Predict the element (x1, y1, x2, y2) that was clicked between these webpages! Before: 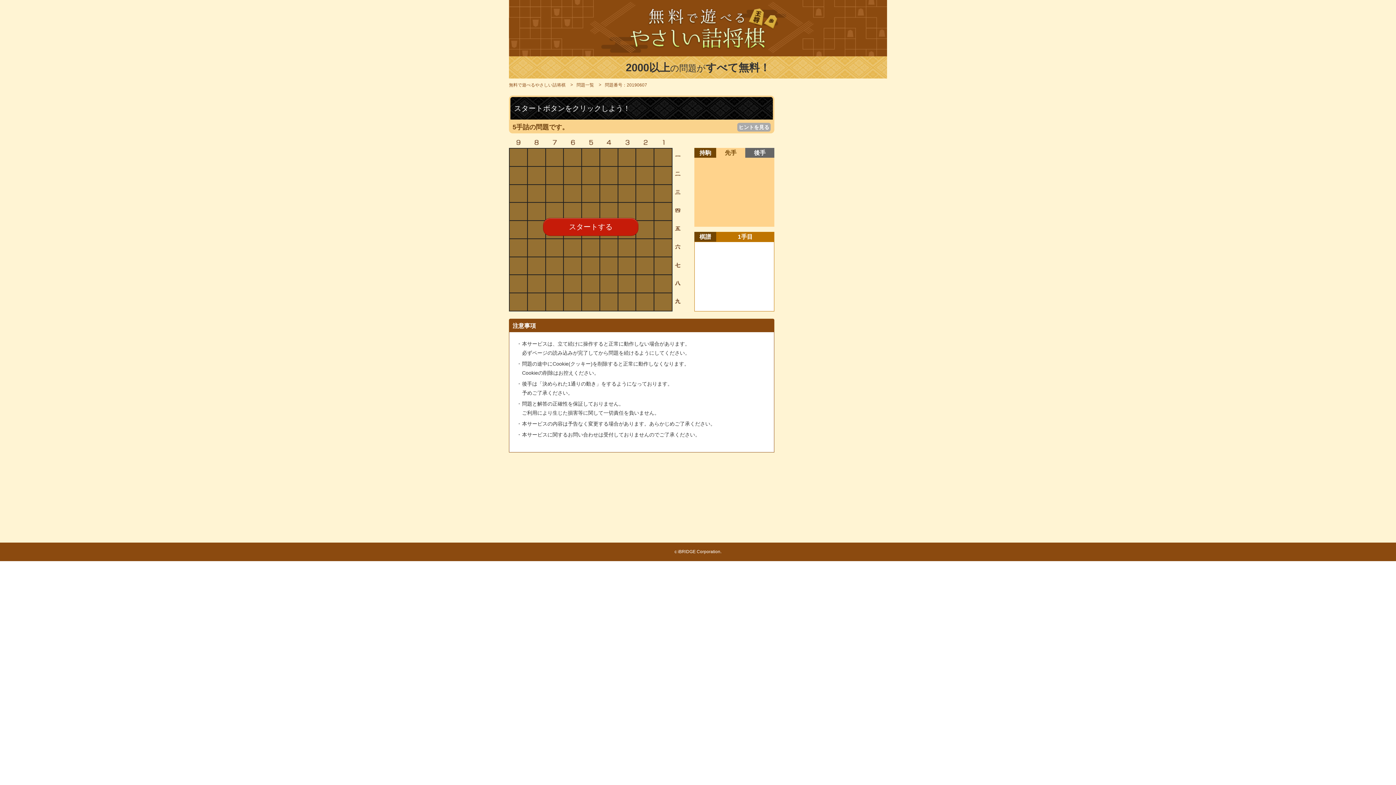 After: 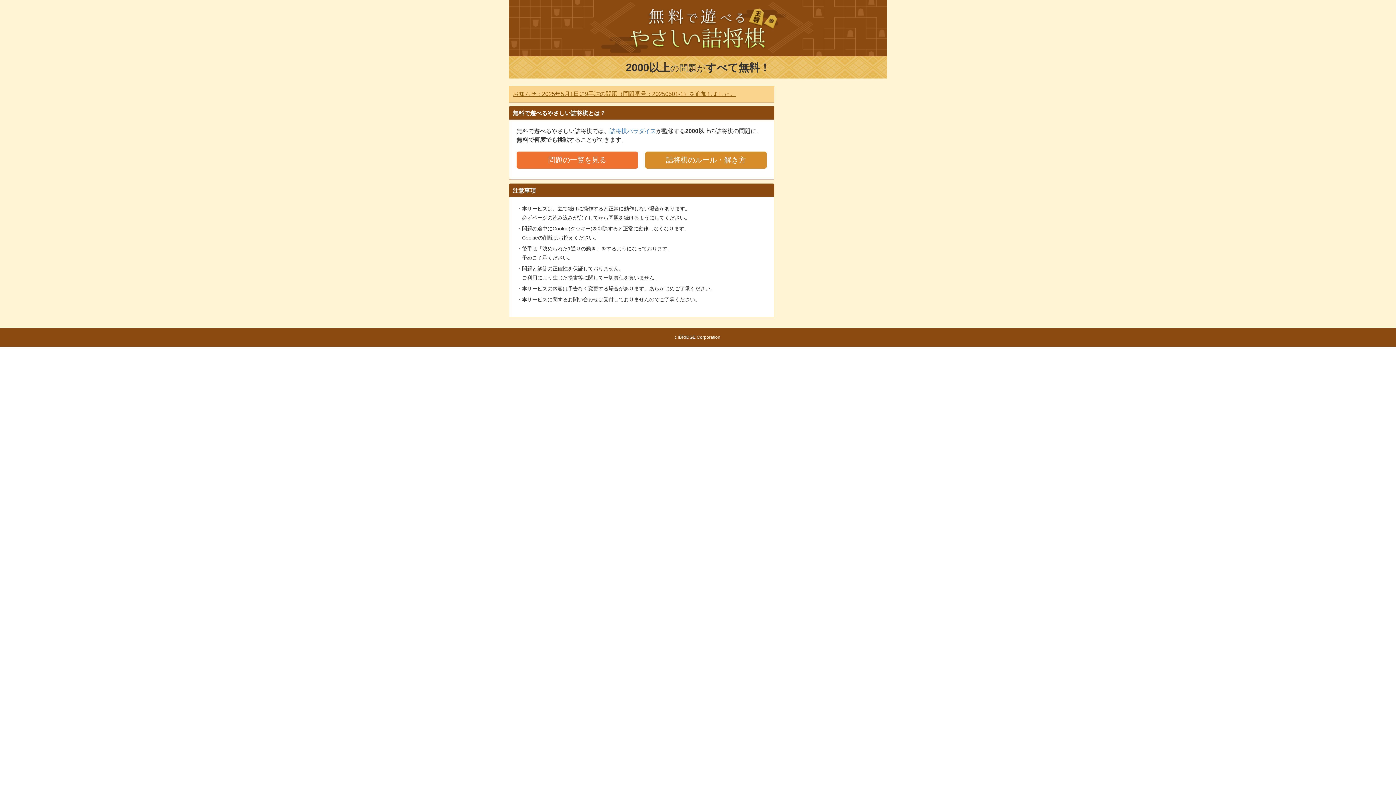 Action: label: 無料で遊べるやさしい詰将棋 bbox: (509, 82, 565, 87)